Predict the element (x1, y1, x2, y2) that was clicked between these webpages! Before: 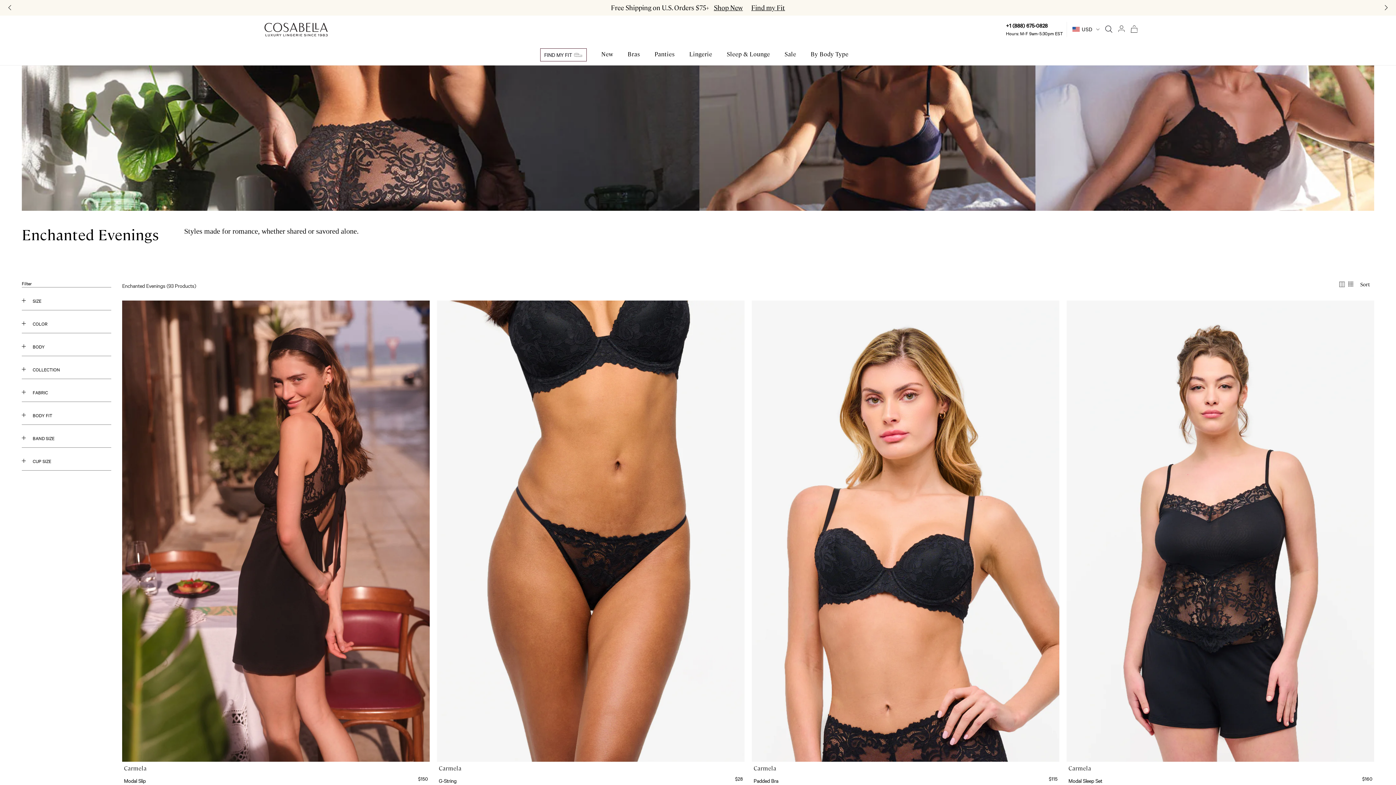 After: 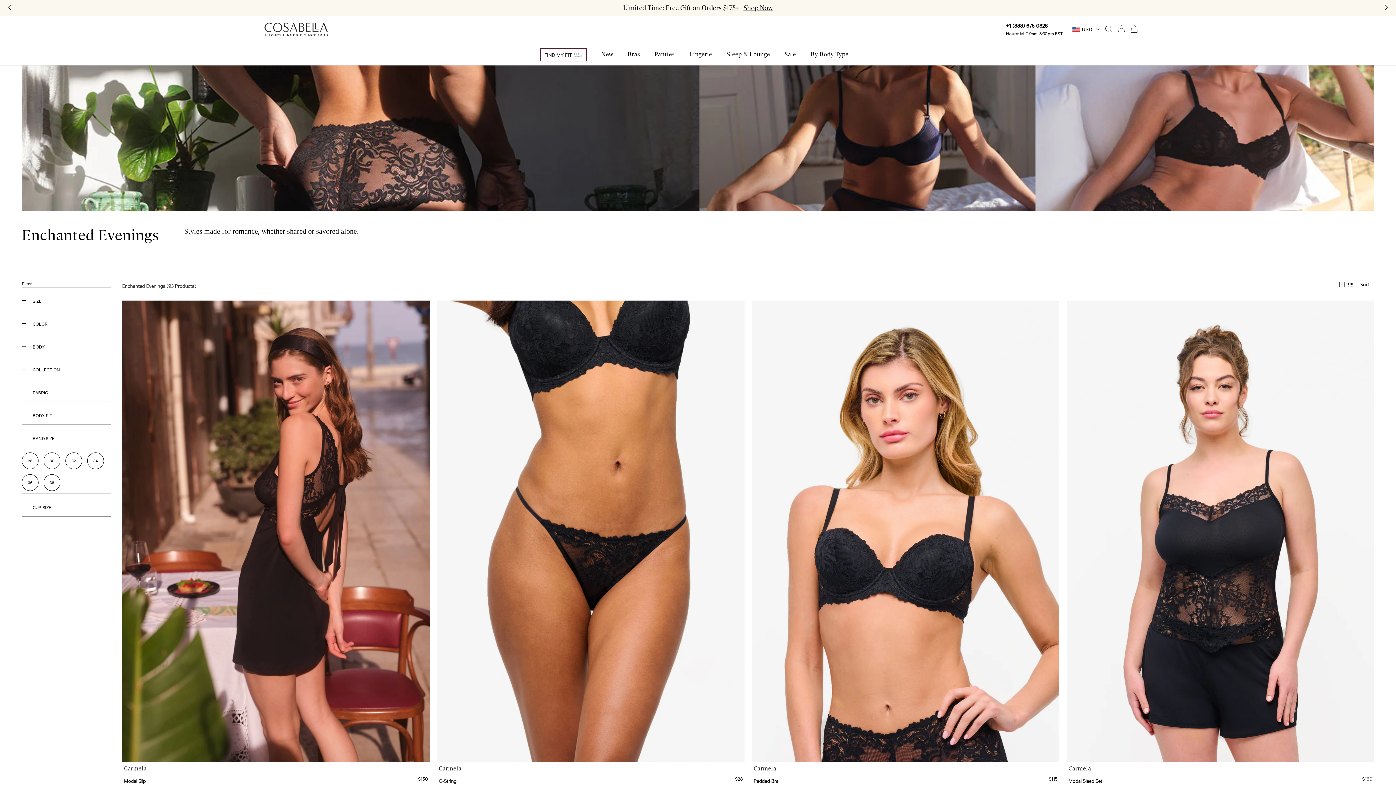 Action: bbox: (21, 428, 111, 447) label: BAND SIZE